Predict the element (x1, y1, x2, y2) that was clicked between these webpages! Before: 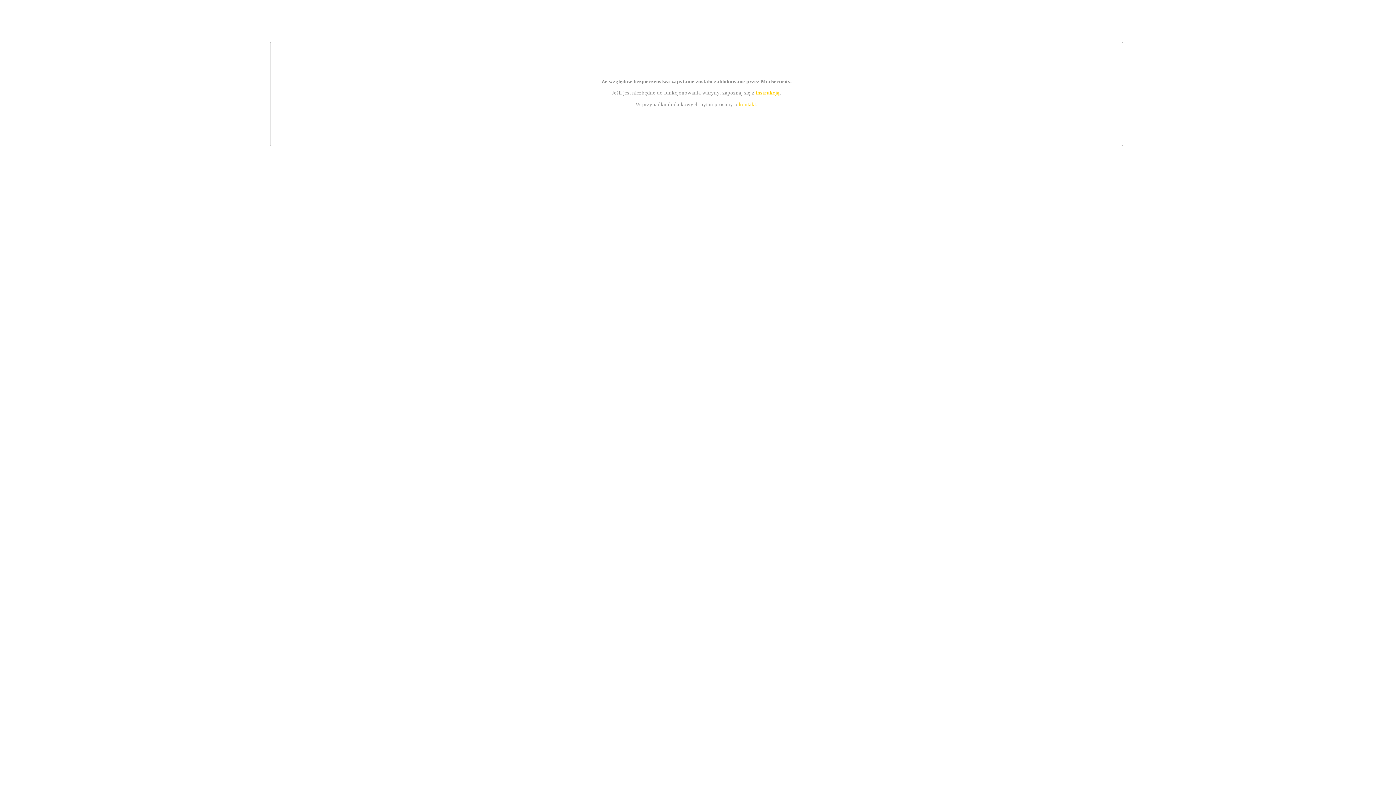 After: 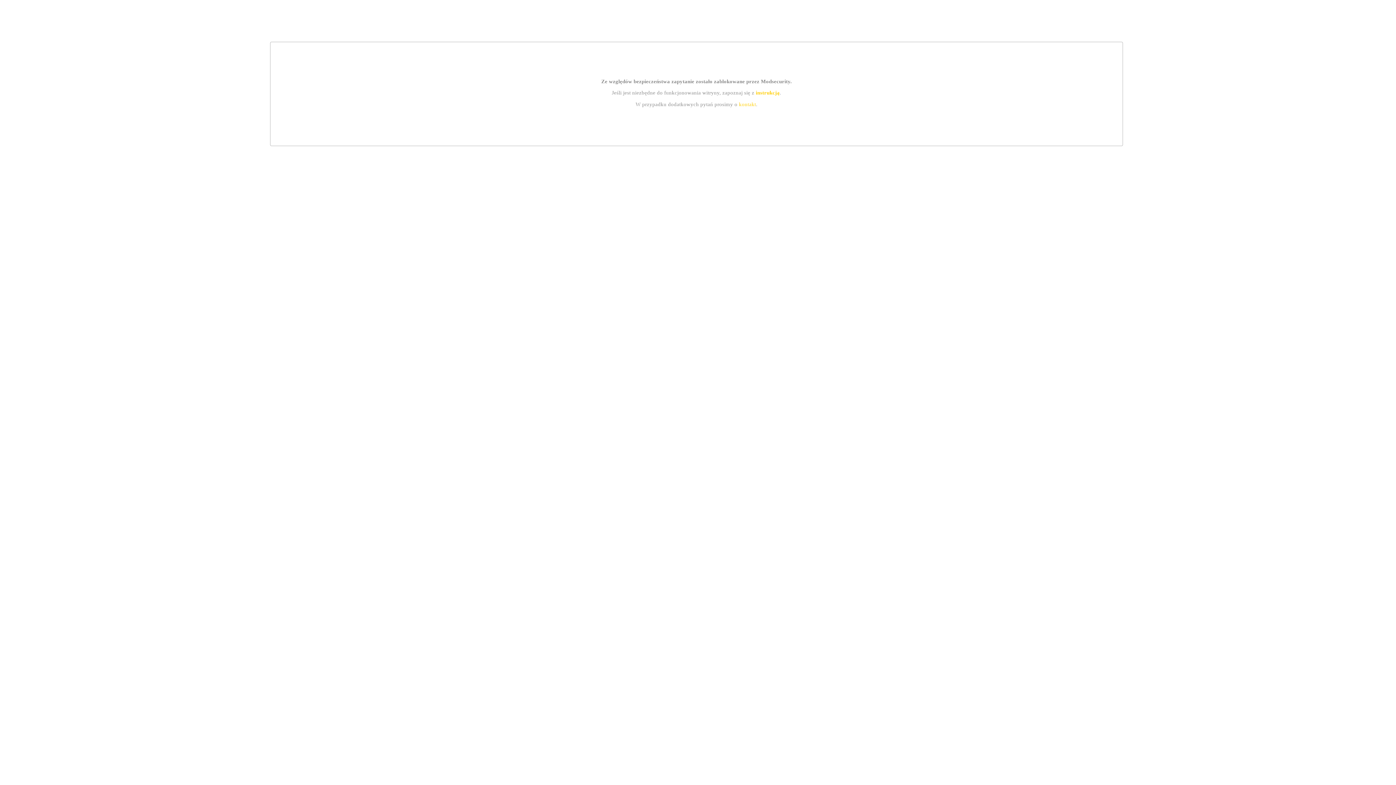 Action: label: kontakt bbox: (739, 101, 756, 107)